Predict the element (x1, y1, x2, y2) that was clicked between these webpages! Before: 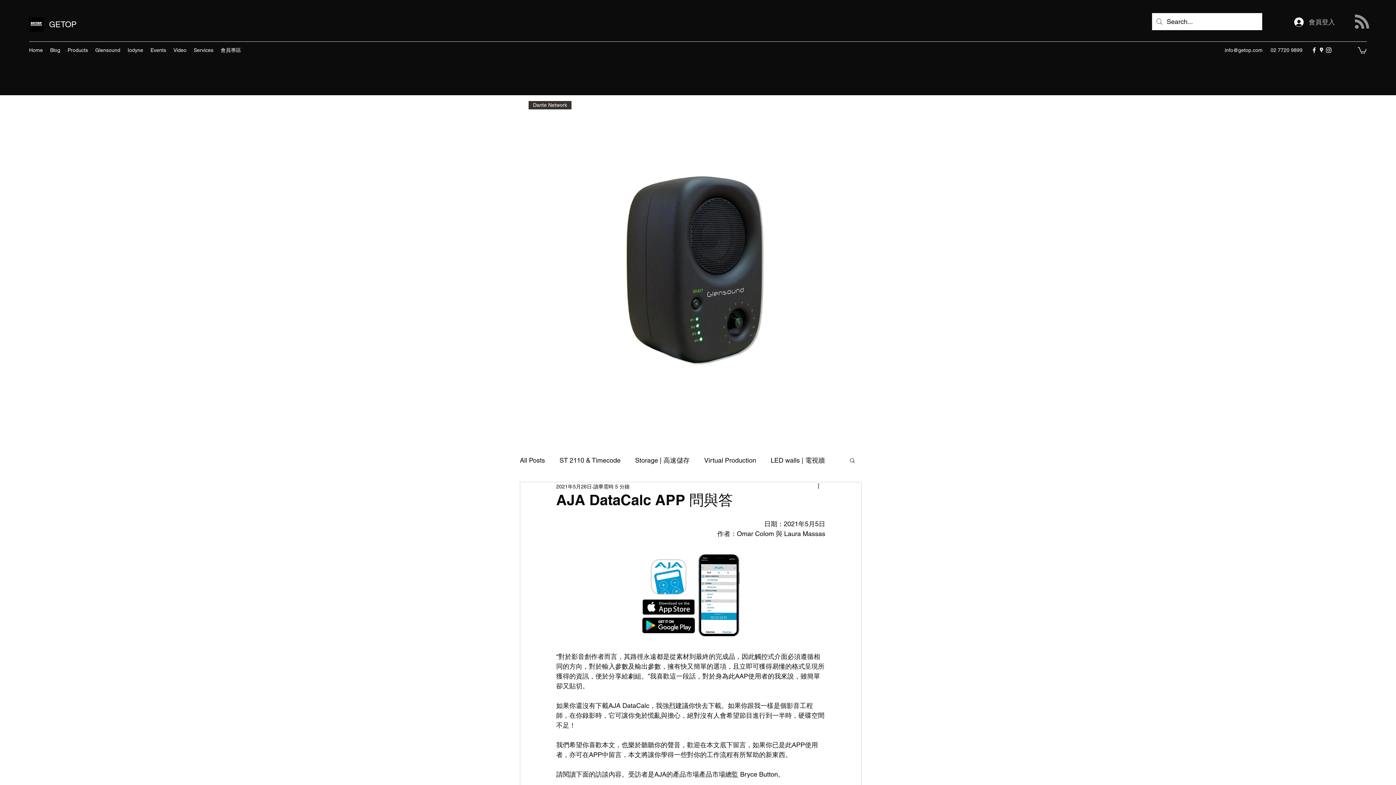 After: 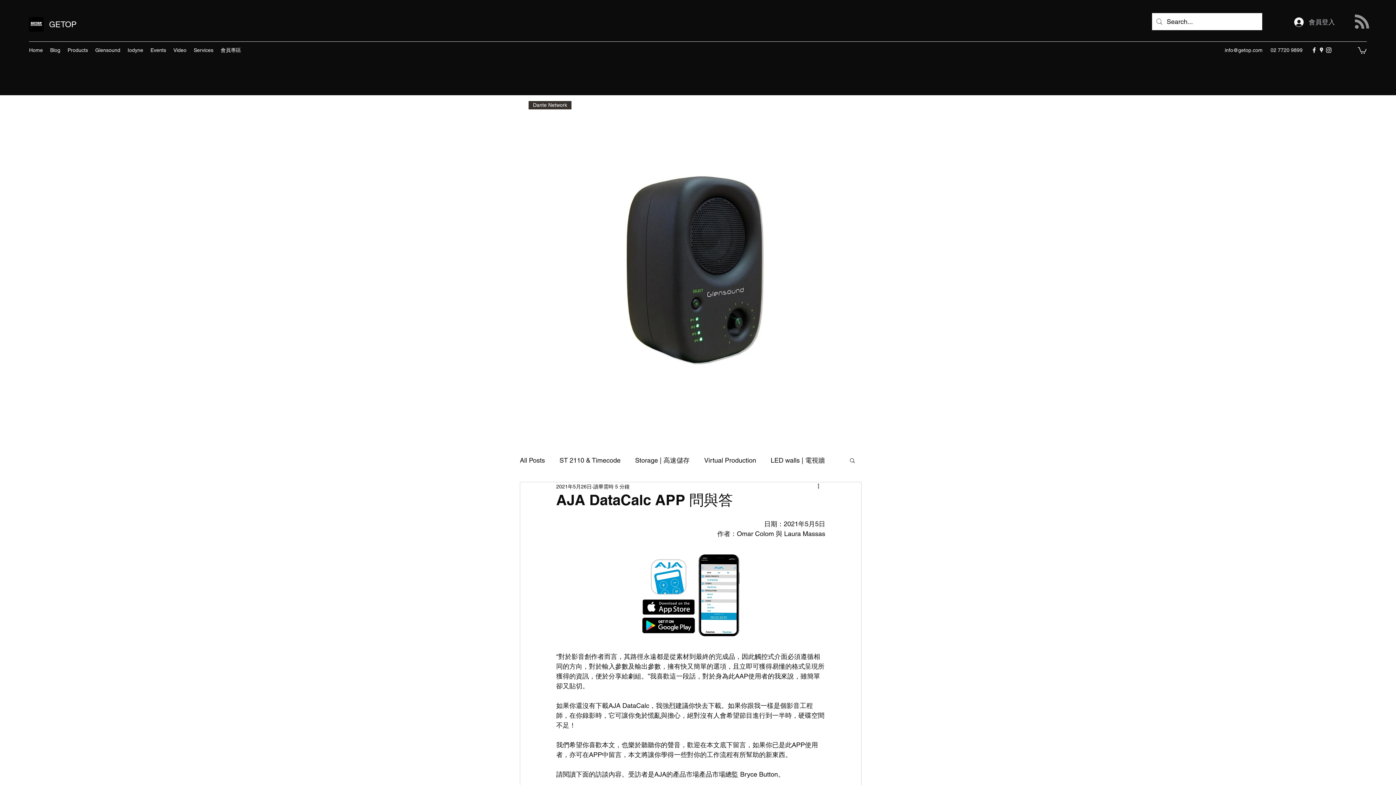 Action: bbox: (1325, 46, 1332, 53) label: instagram